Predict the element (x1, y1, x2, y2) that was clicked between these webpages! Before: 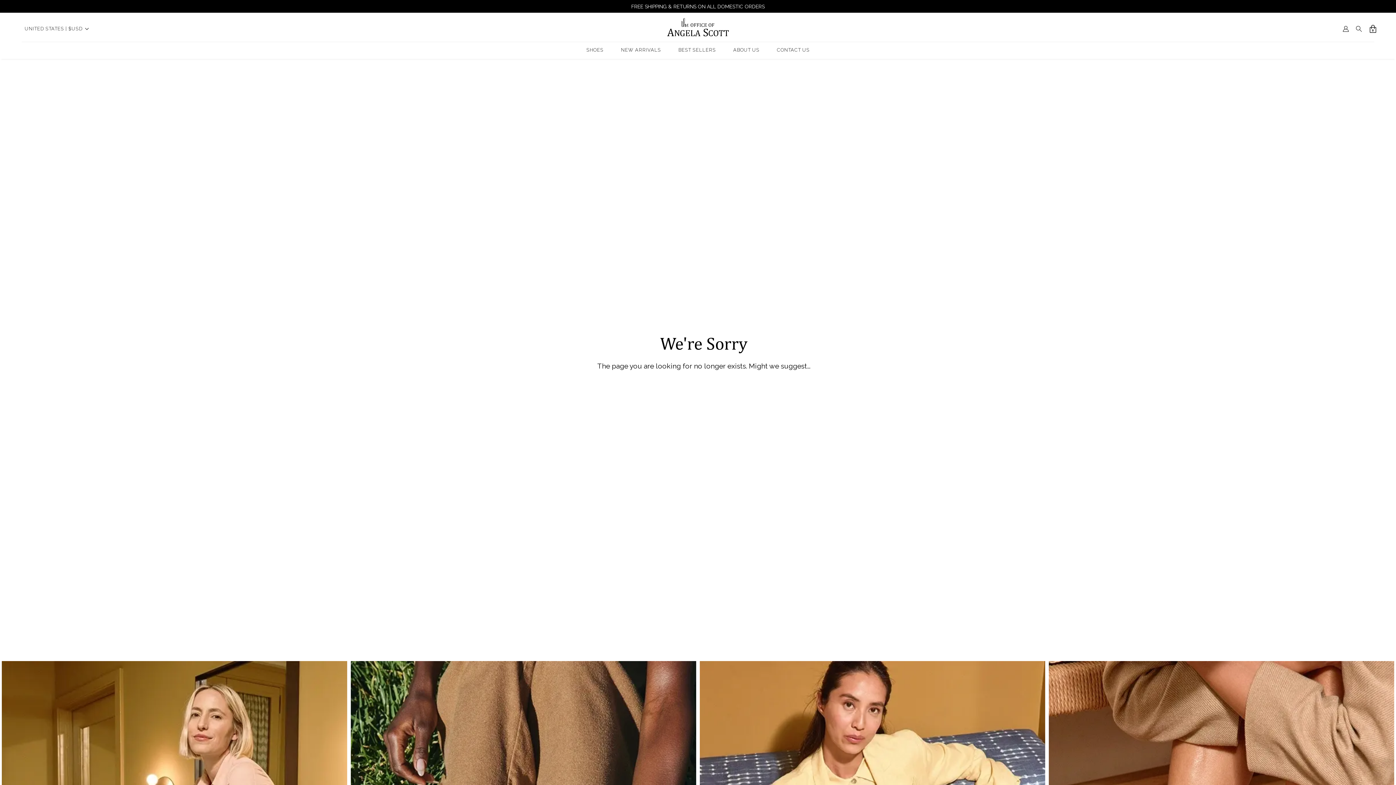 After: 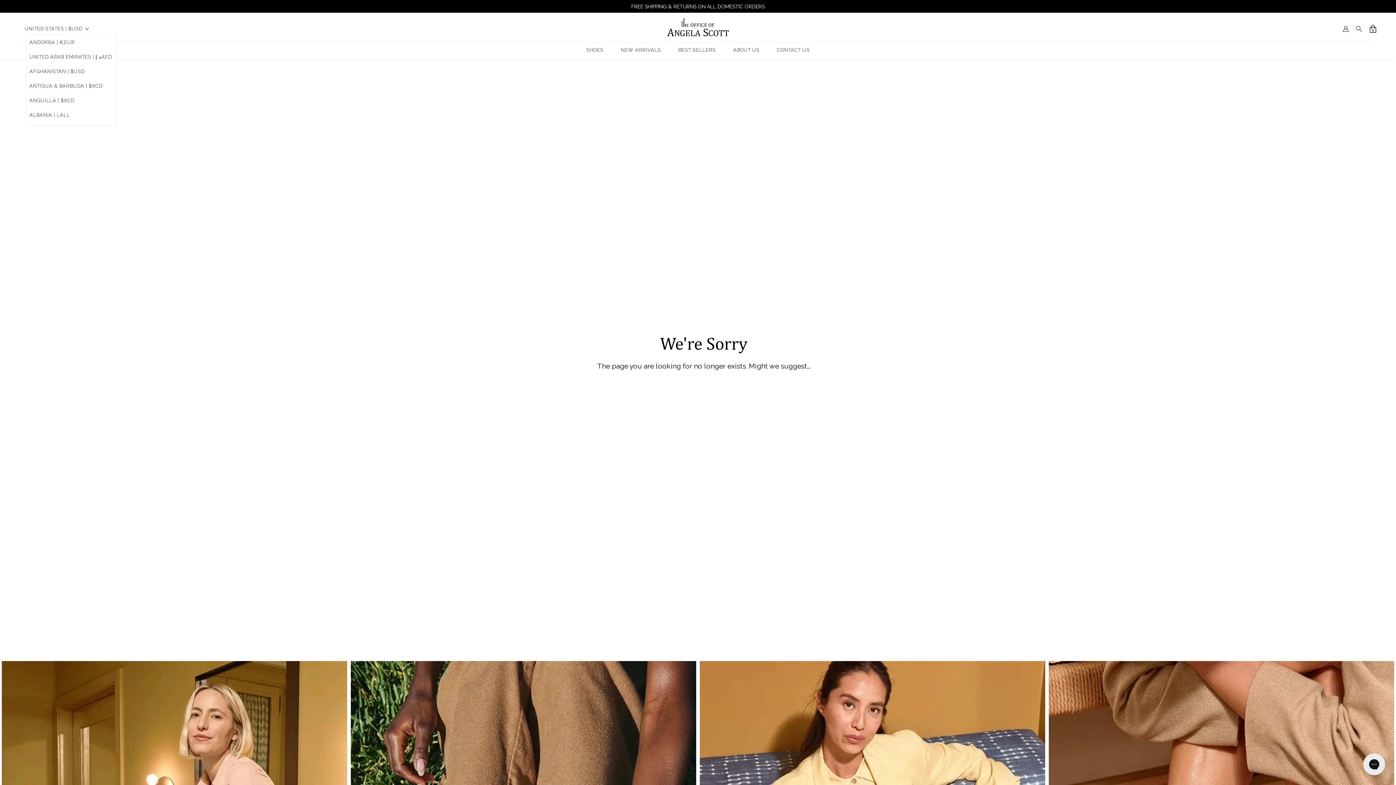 Action: label: Transparent Placeholder Text bbox: (24, 21, 112, 37)